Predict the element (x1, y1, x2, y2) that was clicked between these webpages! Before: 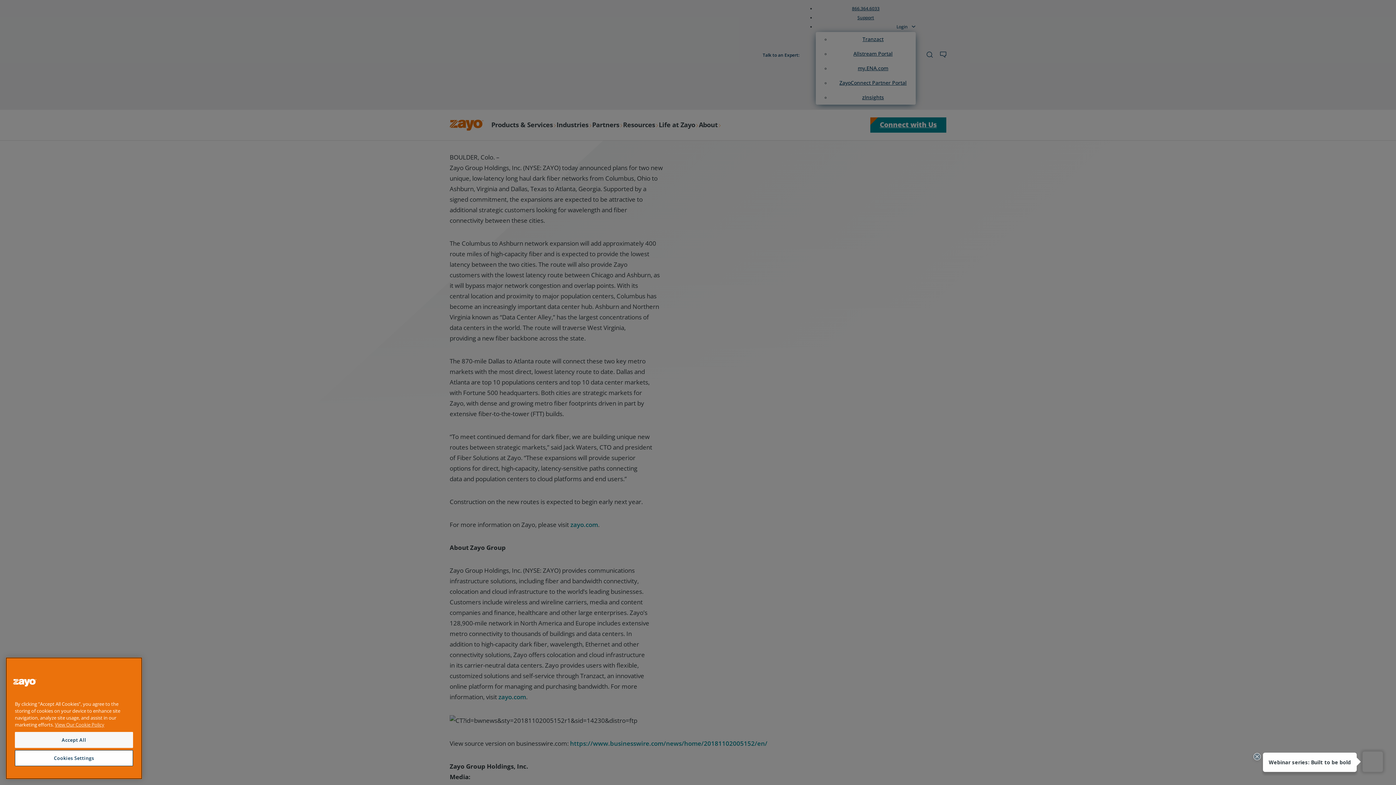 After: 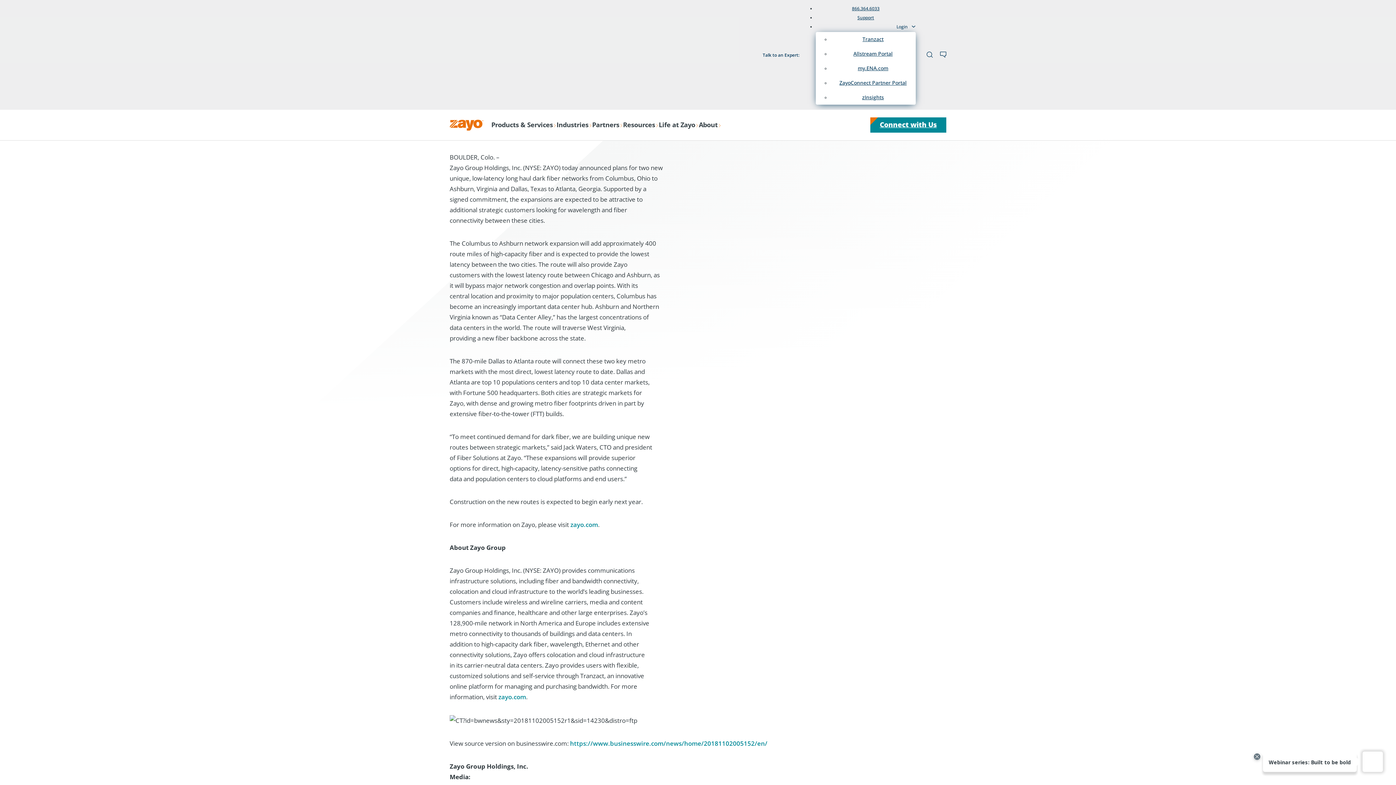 Action: label: Accept All bbox: (14, 732, 133, 748)